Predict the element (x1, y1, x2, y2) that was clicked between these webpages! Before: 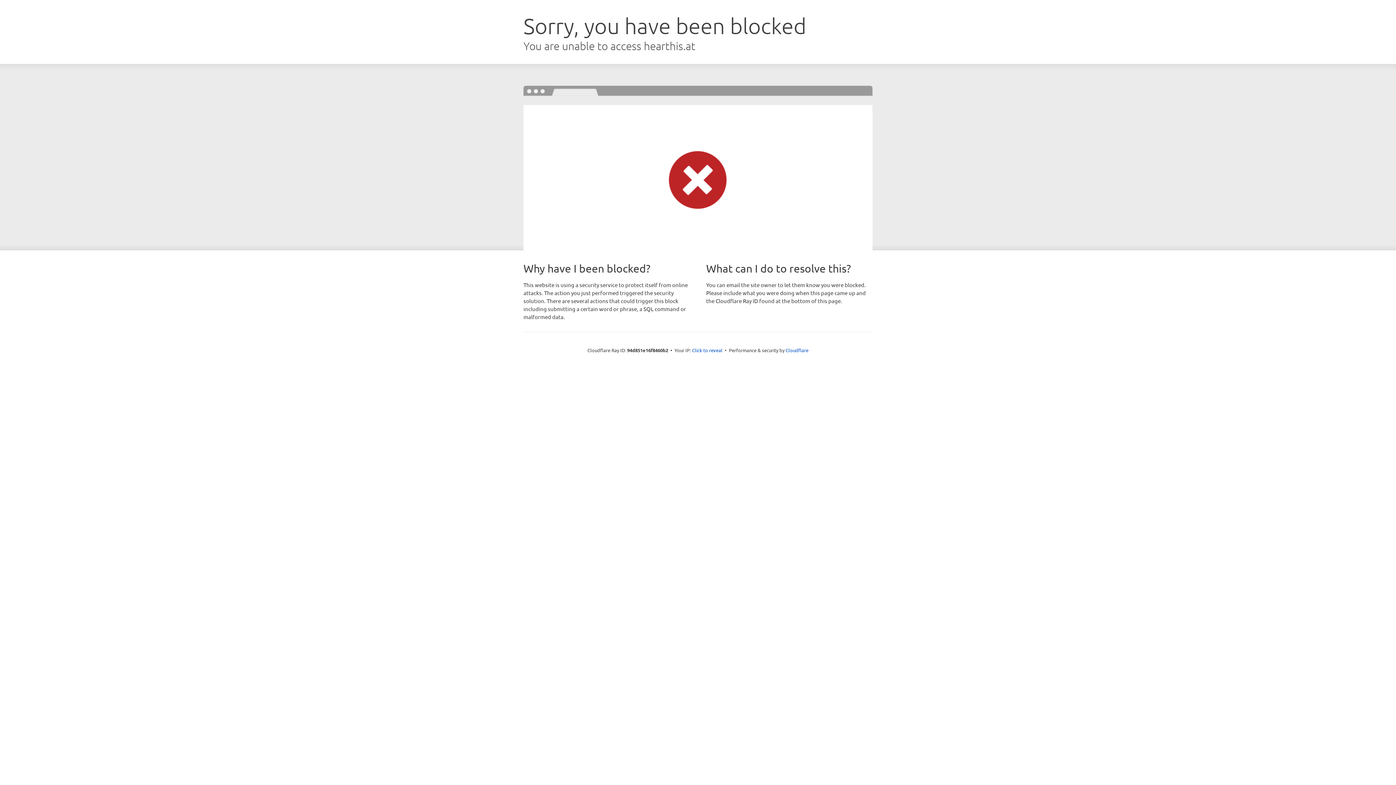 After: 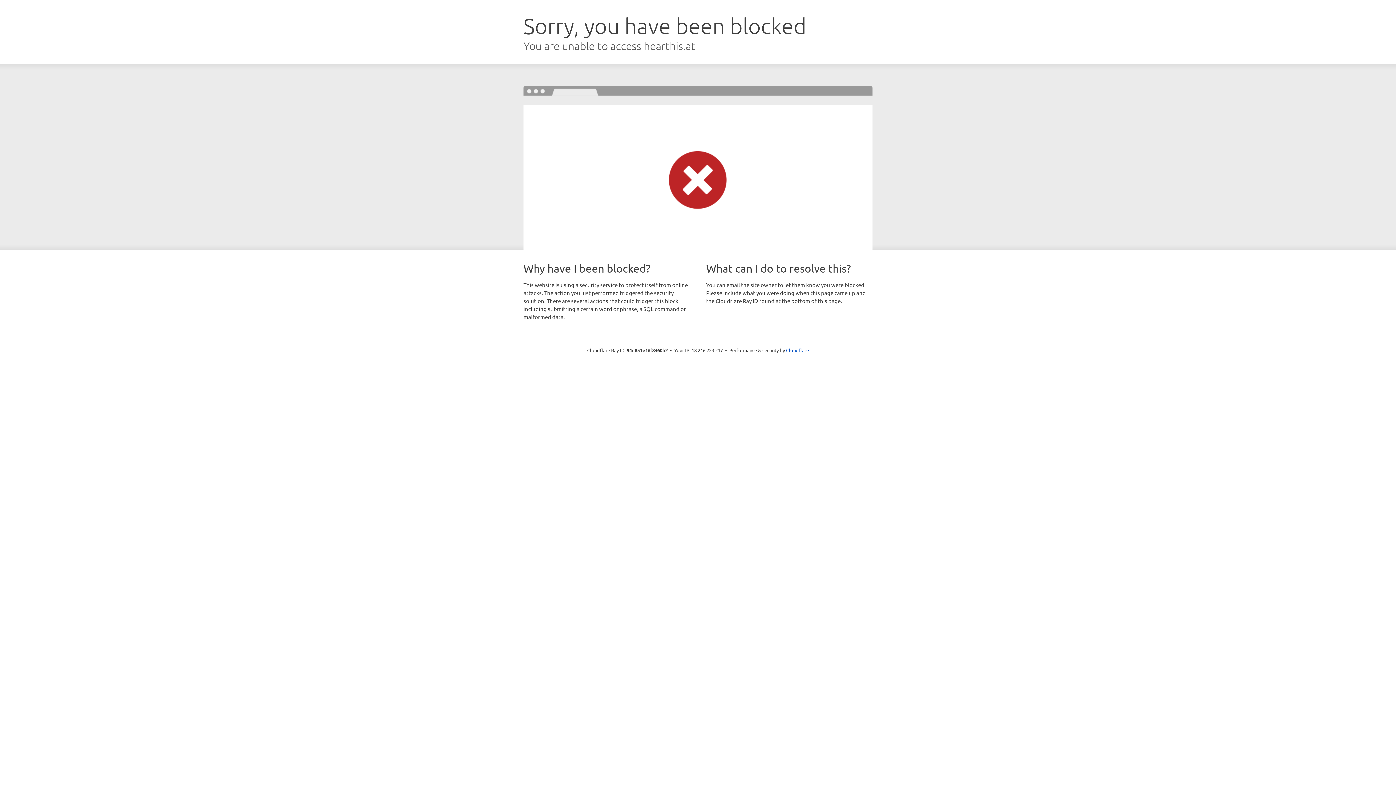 Action: bbox: (692, 346, 722, 353) label: Click to reveal